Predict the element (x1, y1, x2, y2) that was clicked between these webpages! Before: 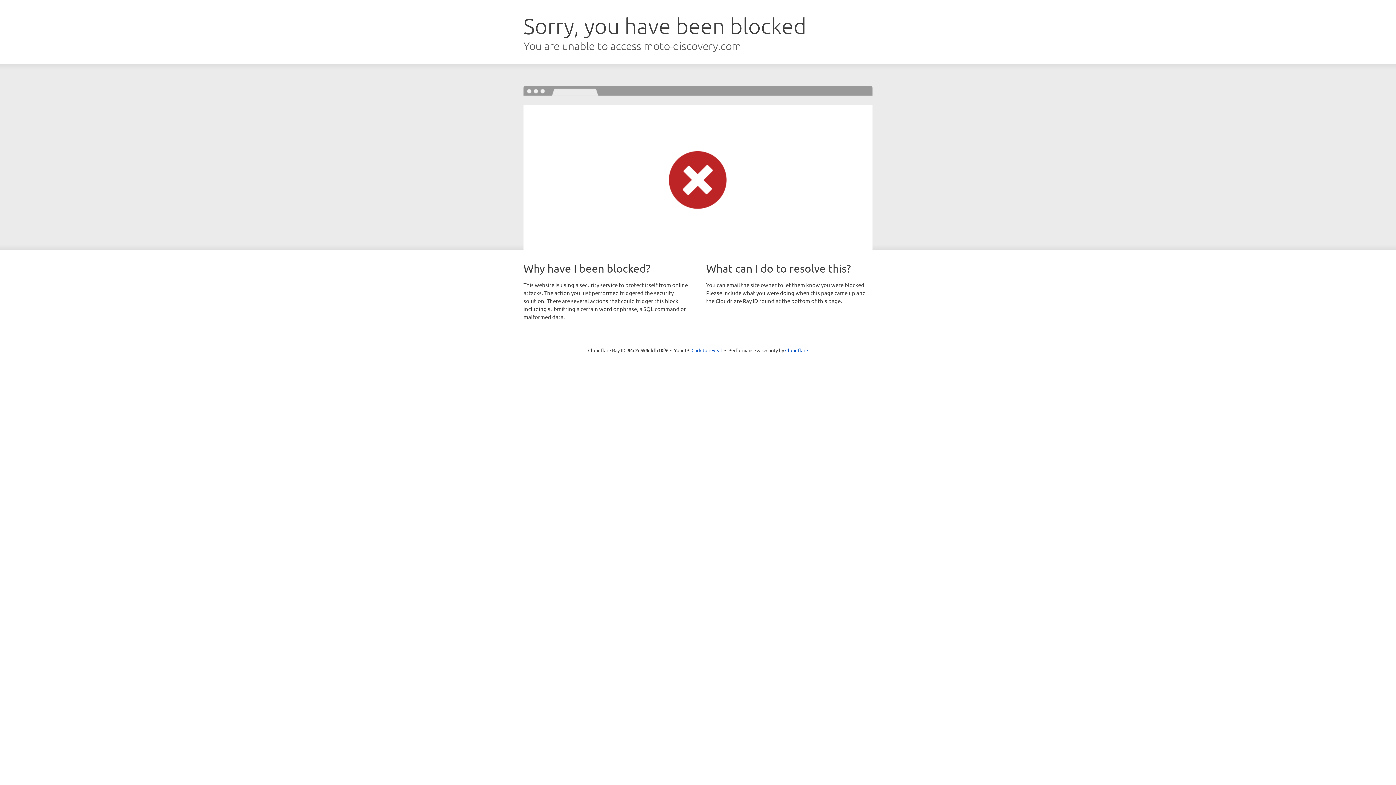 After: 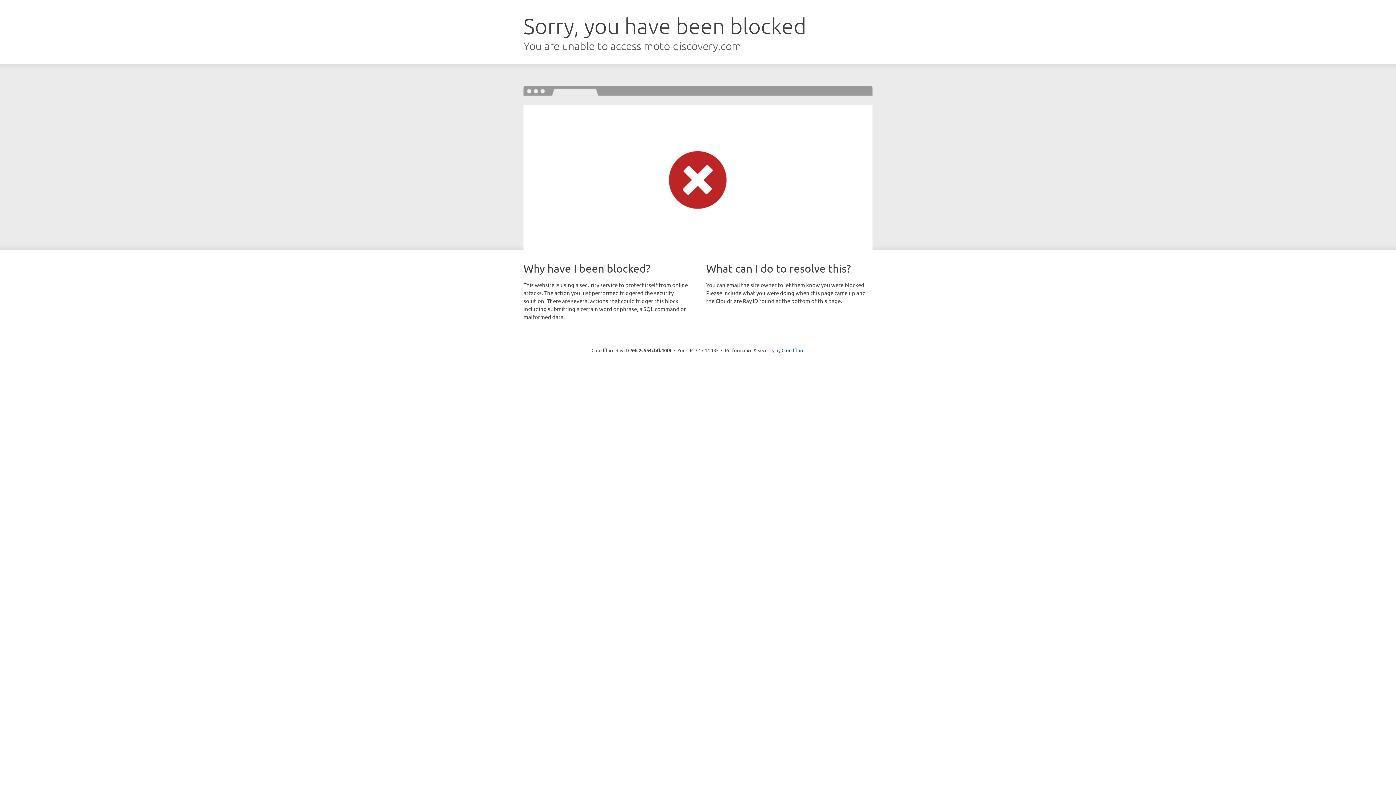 Action: bbox: (691, 346, 722, 353) label: Click to reveal